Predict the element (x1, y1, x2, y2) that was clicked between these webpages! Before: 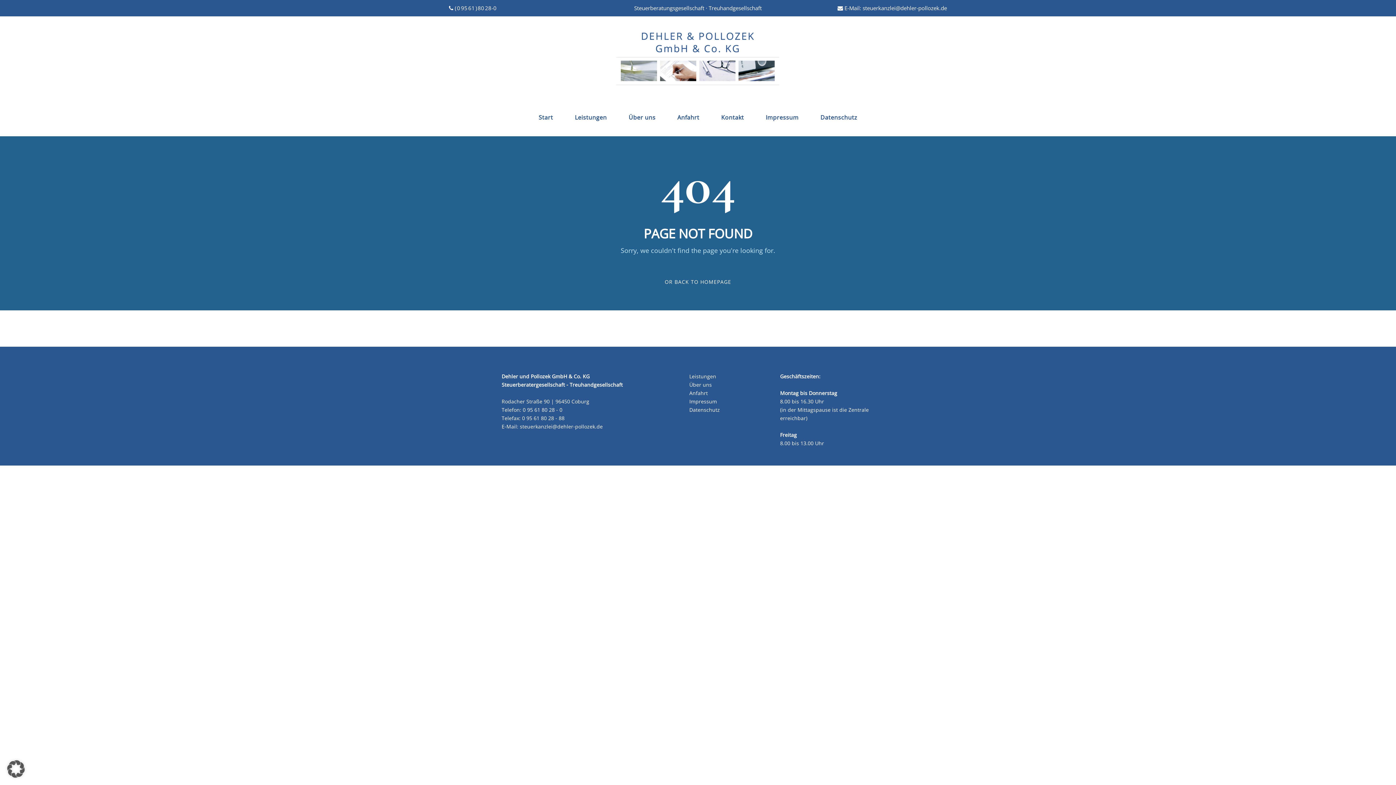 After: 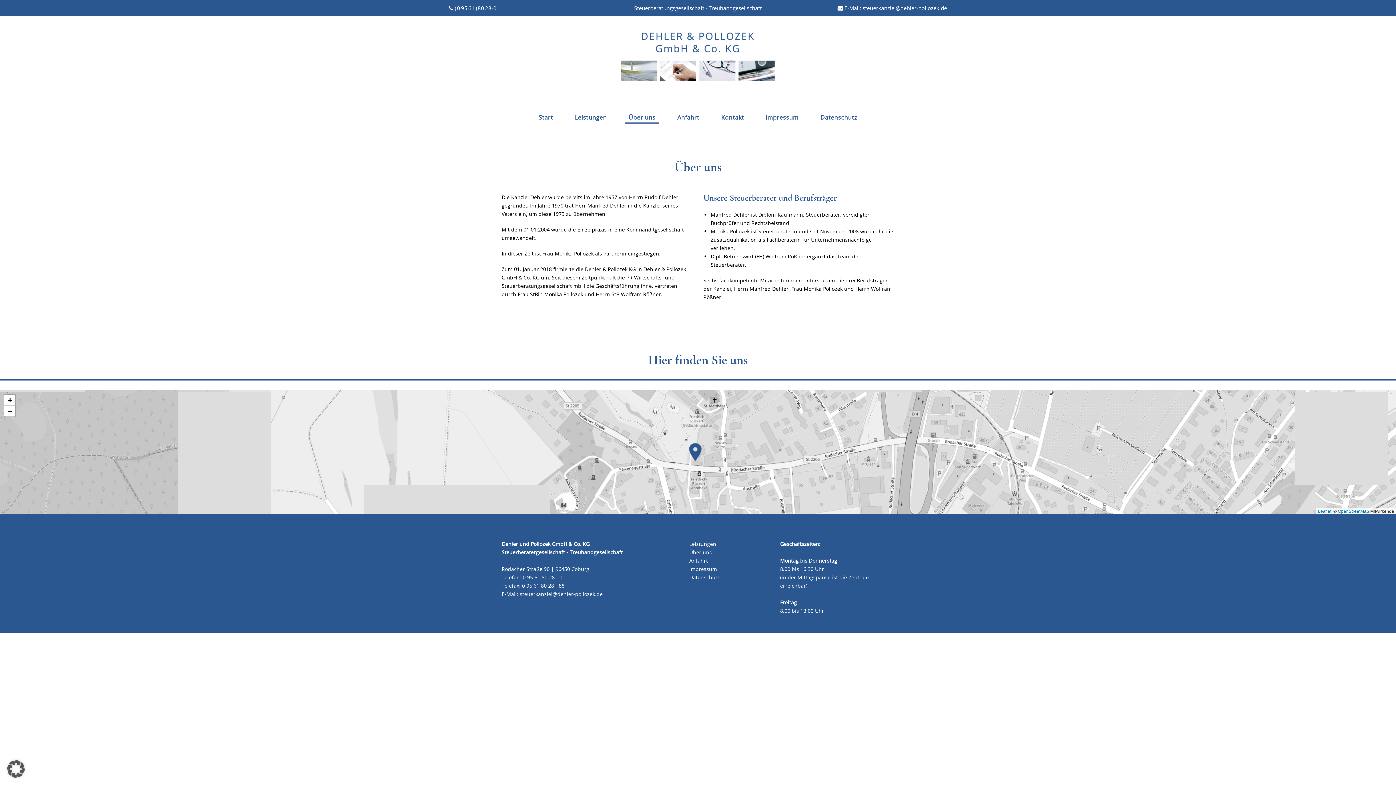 Action: label: Über uns bbox: (689, 381, 712, 393)